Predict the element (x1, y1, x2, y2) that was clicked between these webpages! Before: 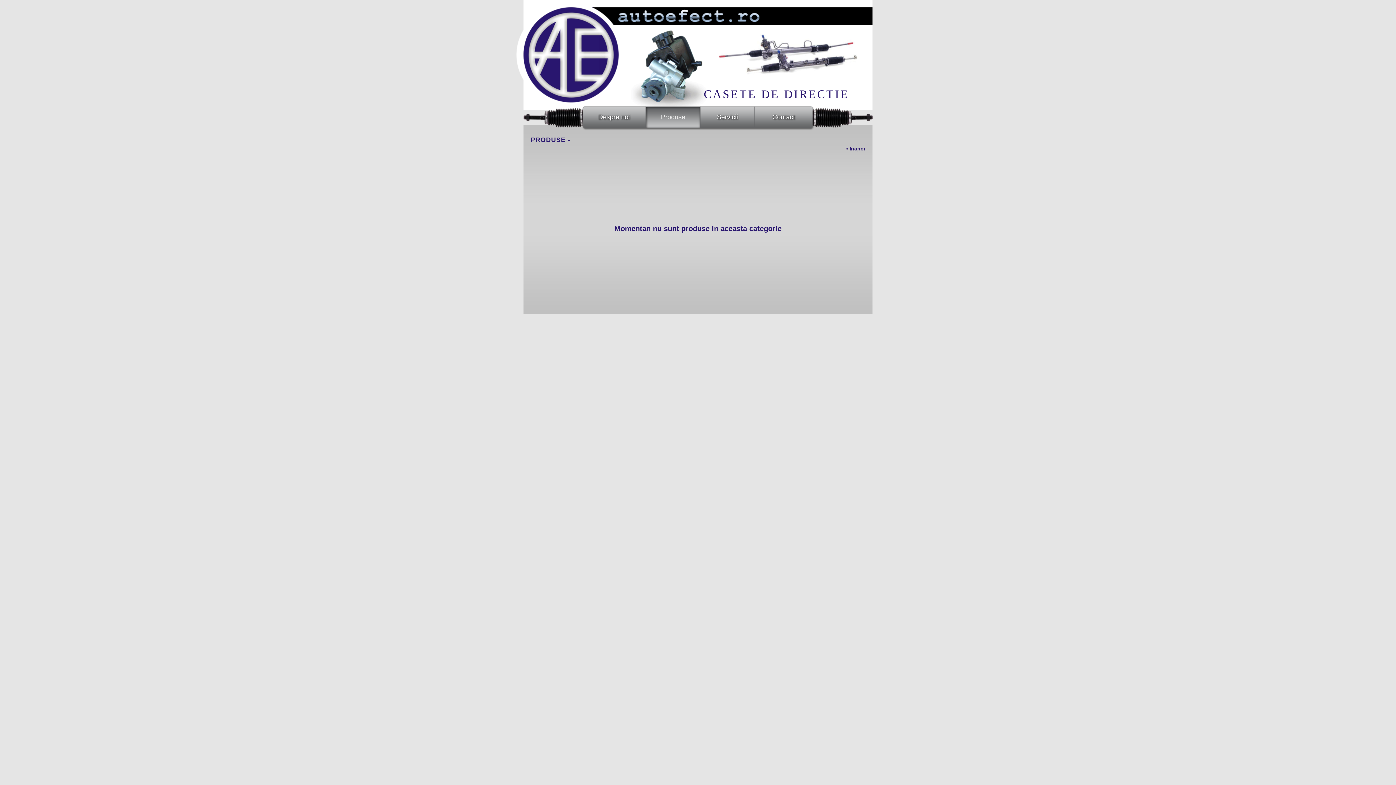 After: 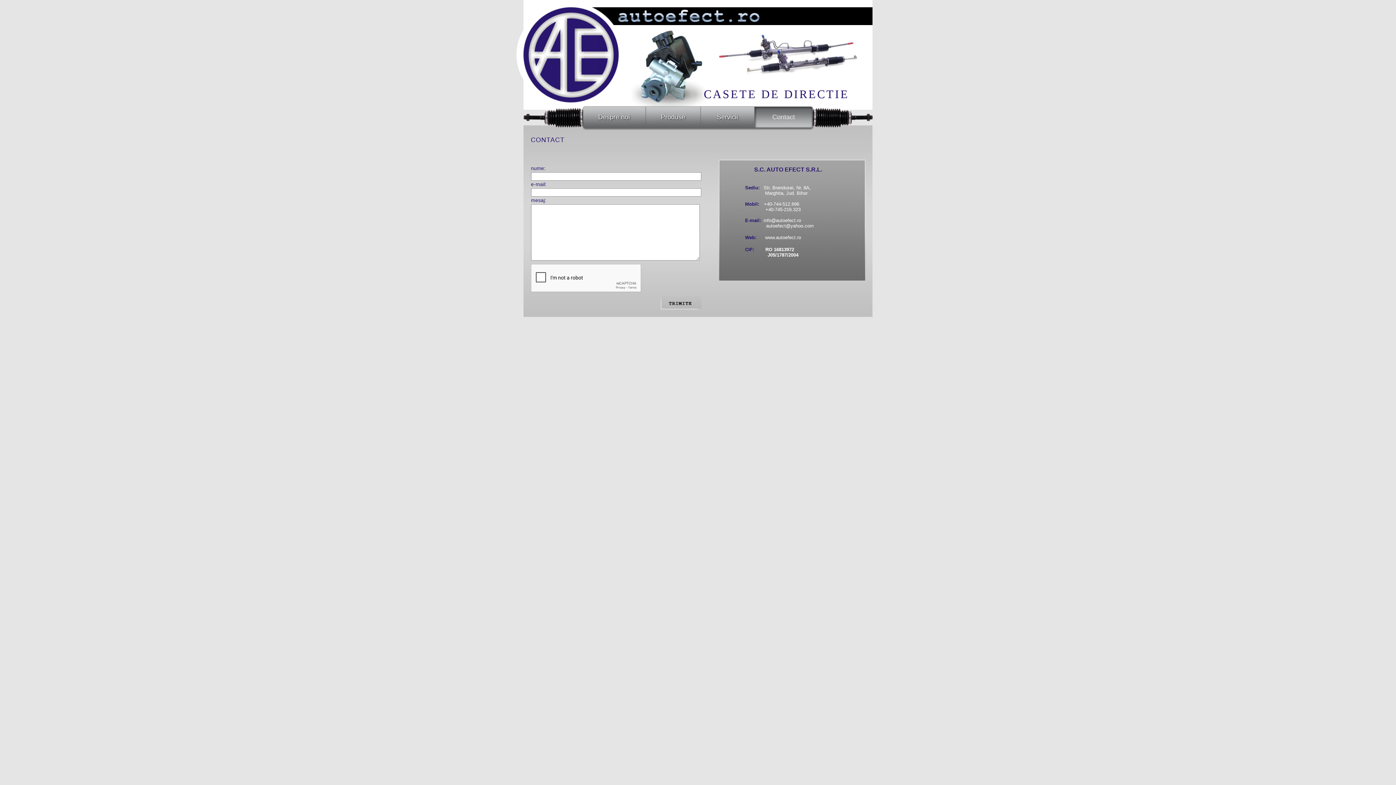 Action: label: Contact bbox: (754, 106, 812, 127)